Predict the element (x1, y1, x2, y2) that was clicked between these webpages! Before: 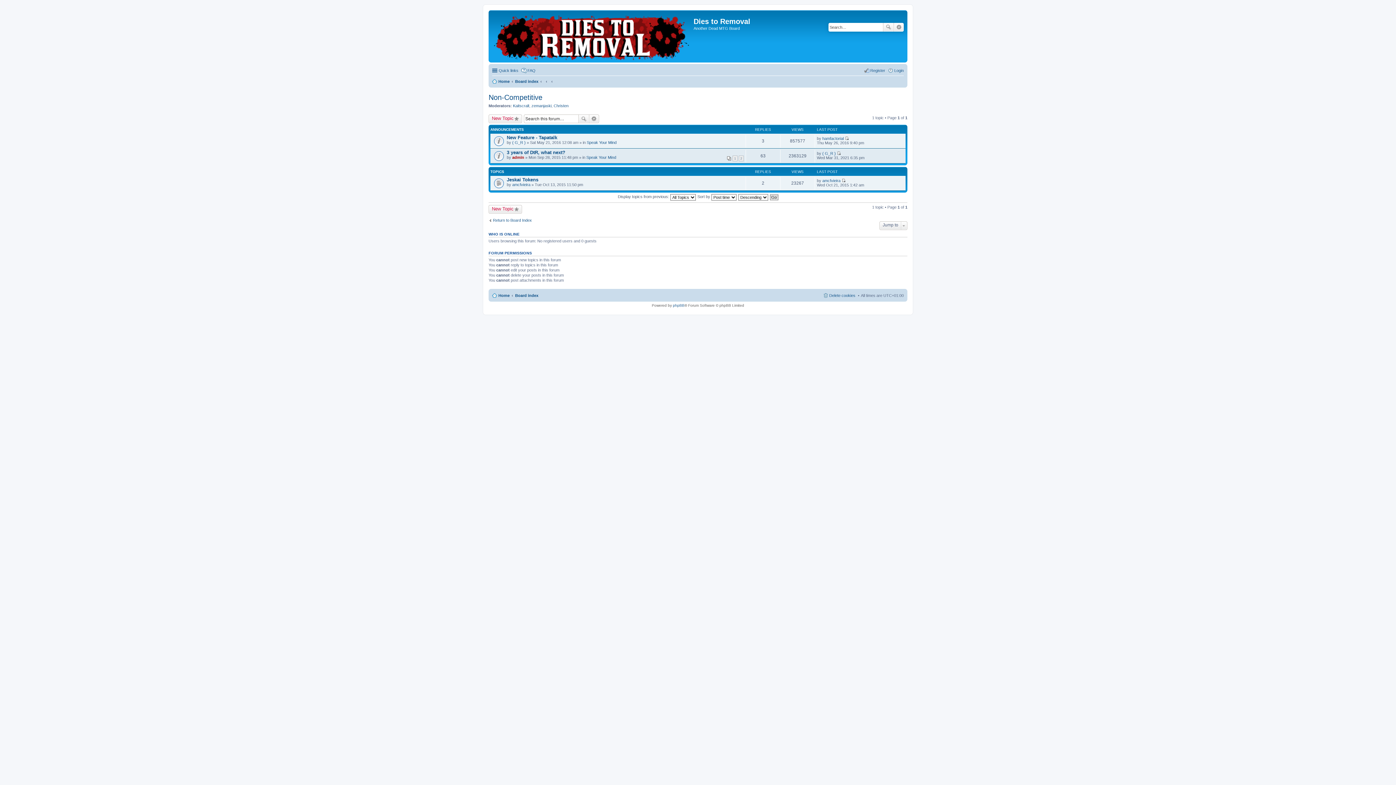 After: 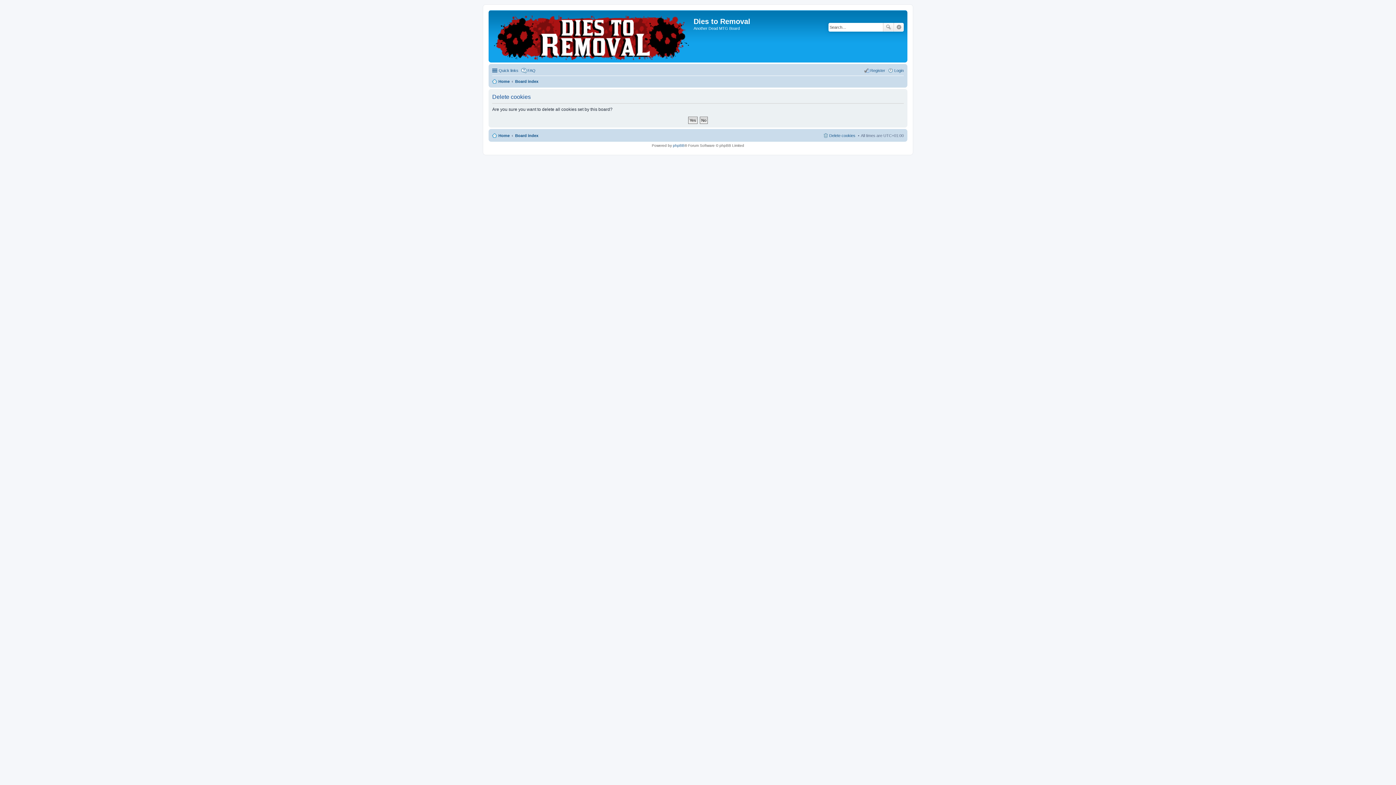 Action: label: Delete cookies bbox: (822, 291, 855, 299)